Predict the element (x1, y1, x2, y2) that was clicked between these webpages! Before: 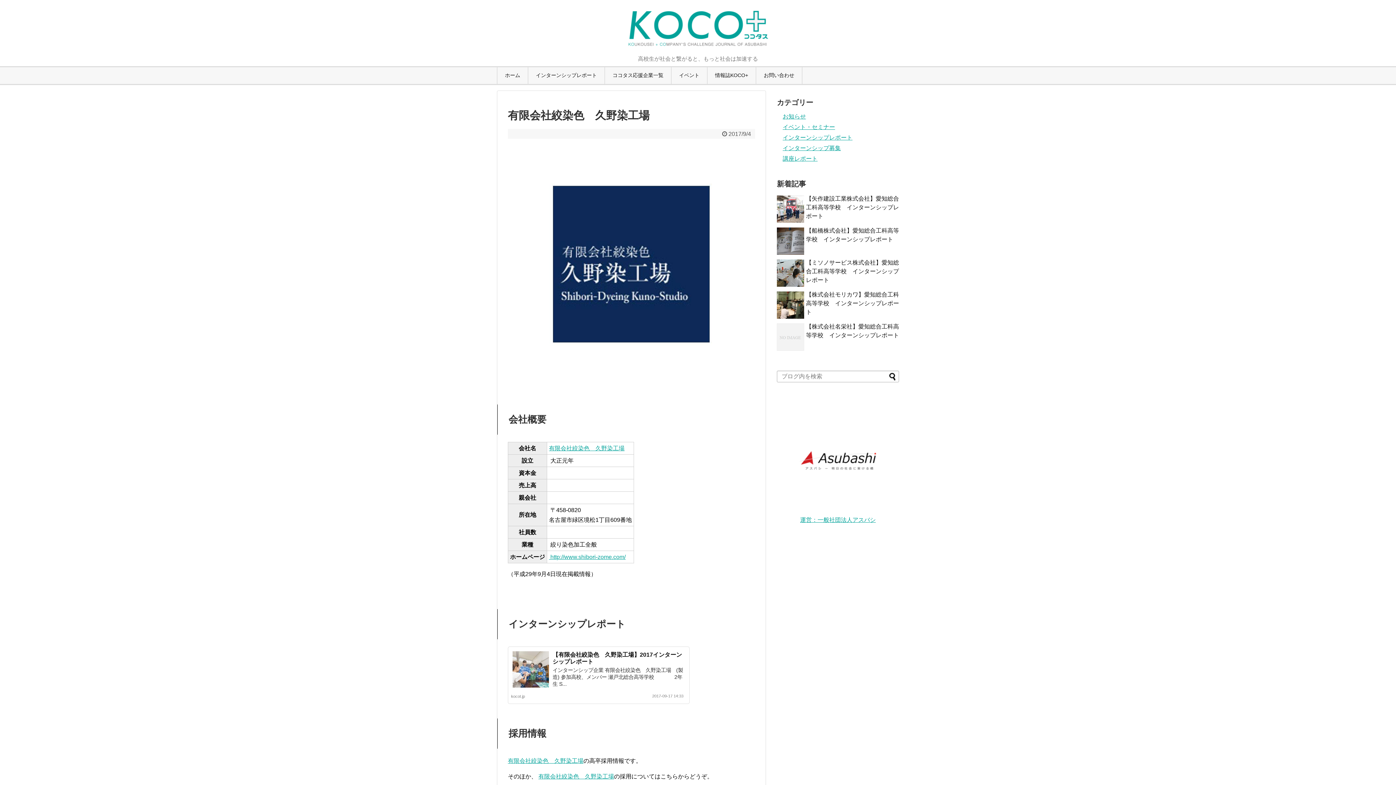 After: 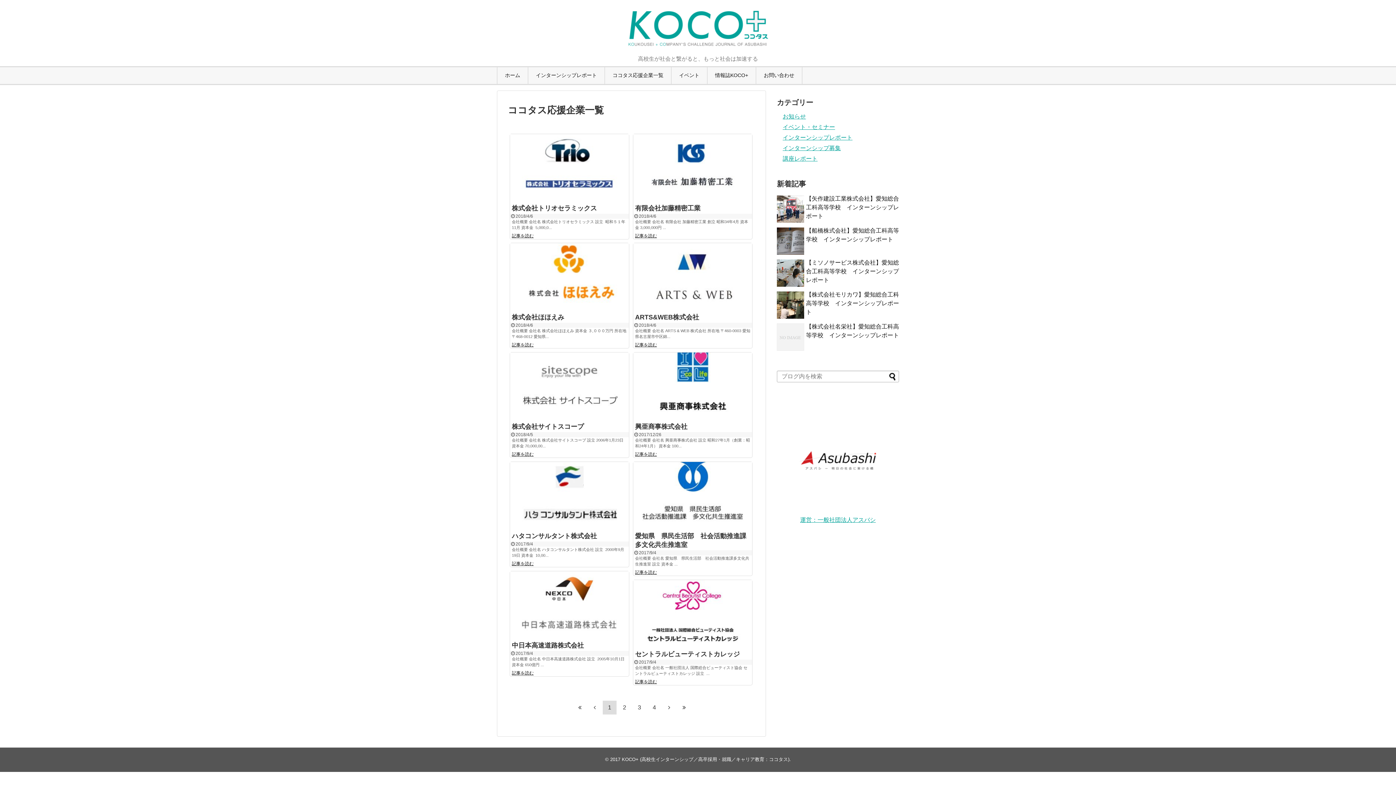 Action: bbox: (605, 67, 671, 84) label: ココタス応援企業一覧